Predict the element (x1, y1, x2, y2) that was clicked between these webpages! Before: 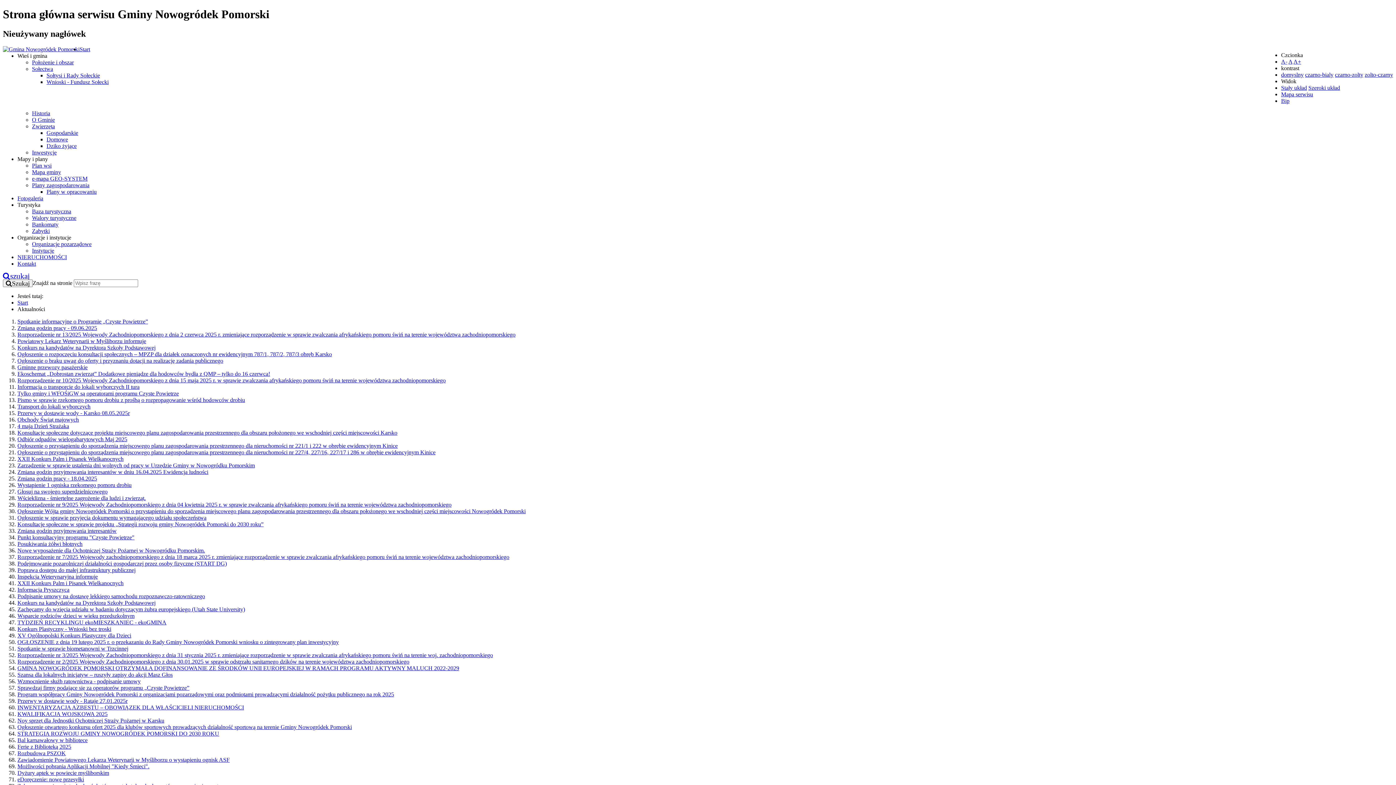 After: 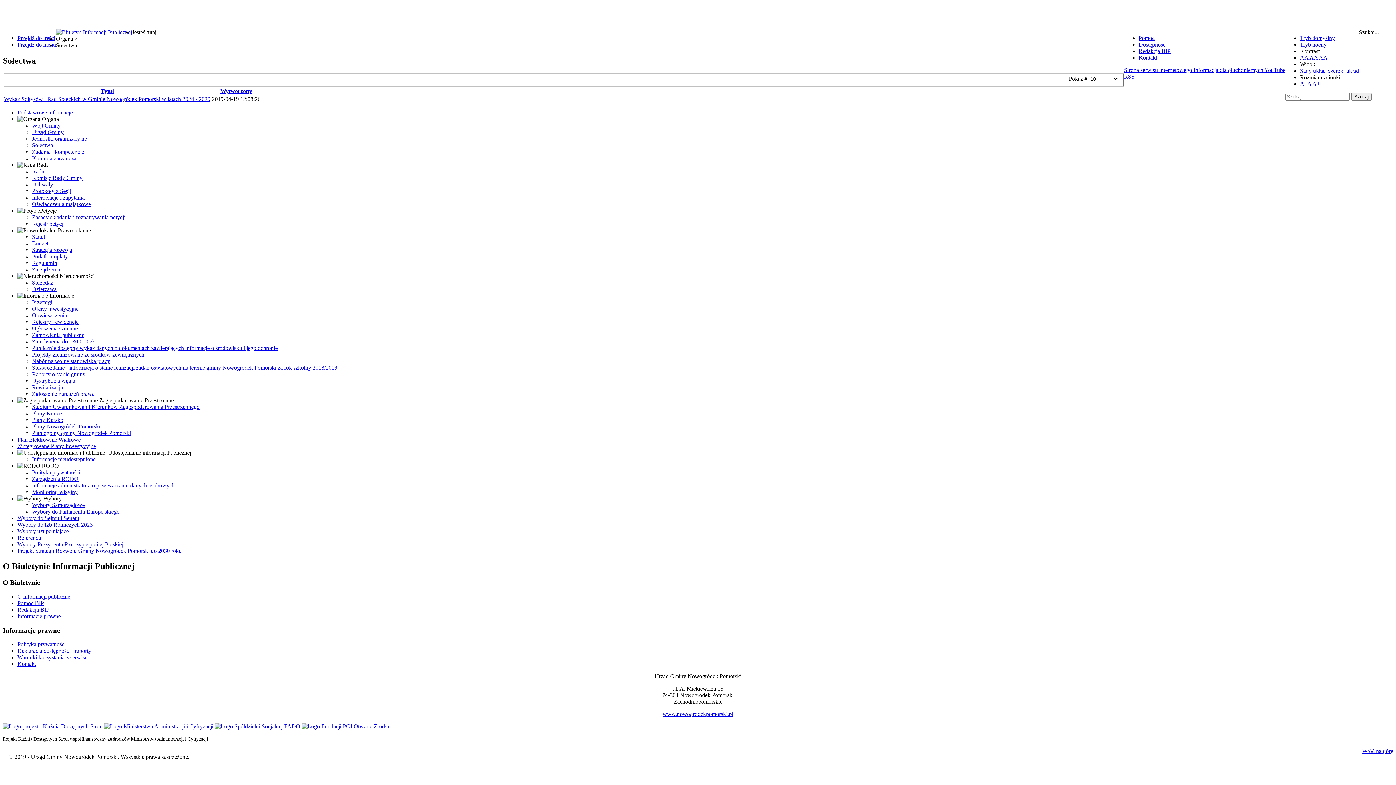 Action: bbox: (46, 72, 100, 78) label: Sołtysi i Rady Sołeckie